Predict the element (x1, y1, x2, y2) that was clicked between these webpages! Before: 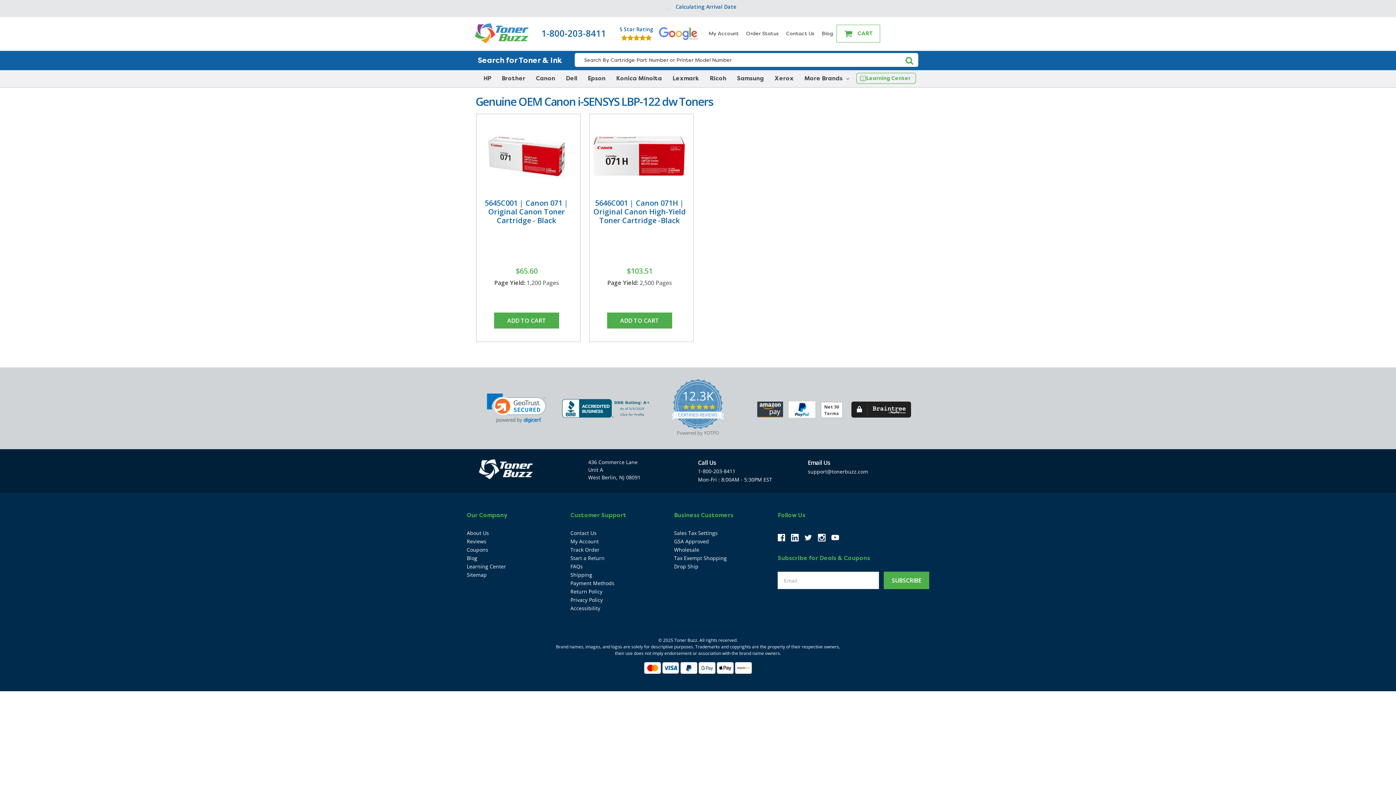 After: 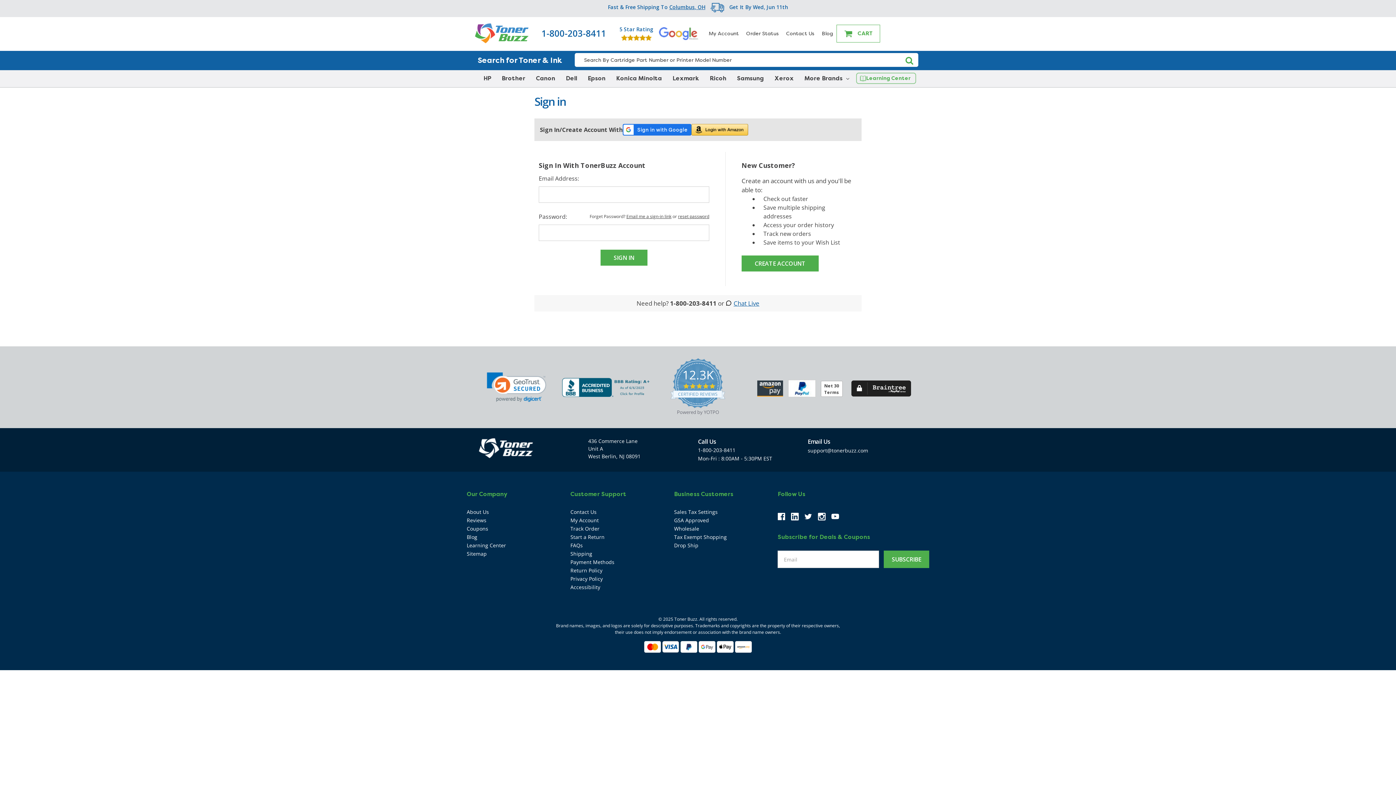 Action: bbox: (570, 554, 604, 561) label: Start a Return